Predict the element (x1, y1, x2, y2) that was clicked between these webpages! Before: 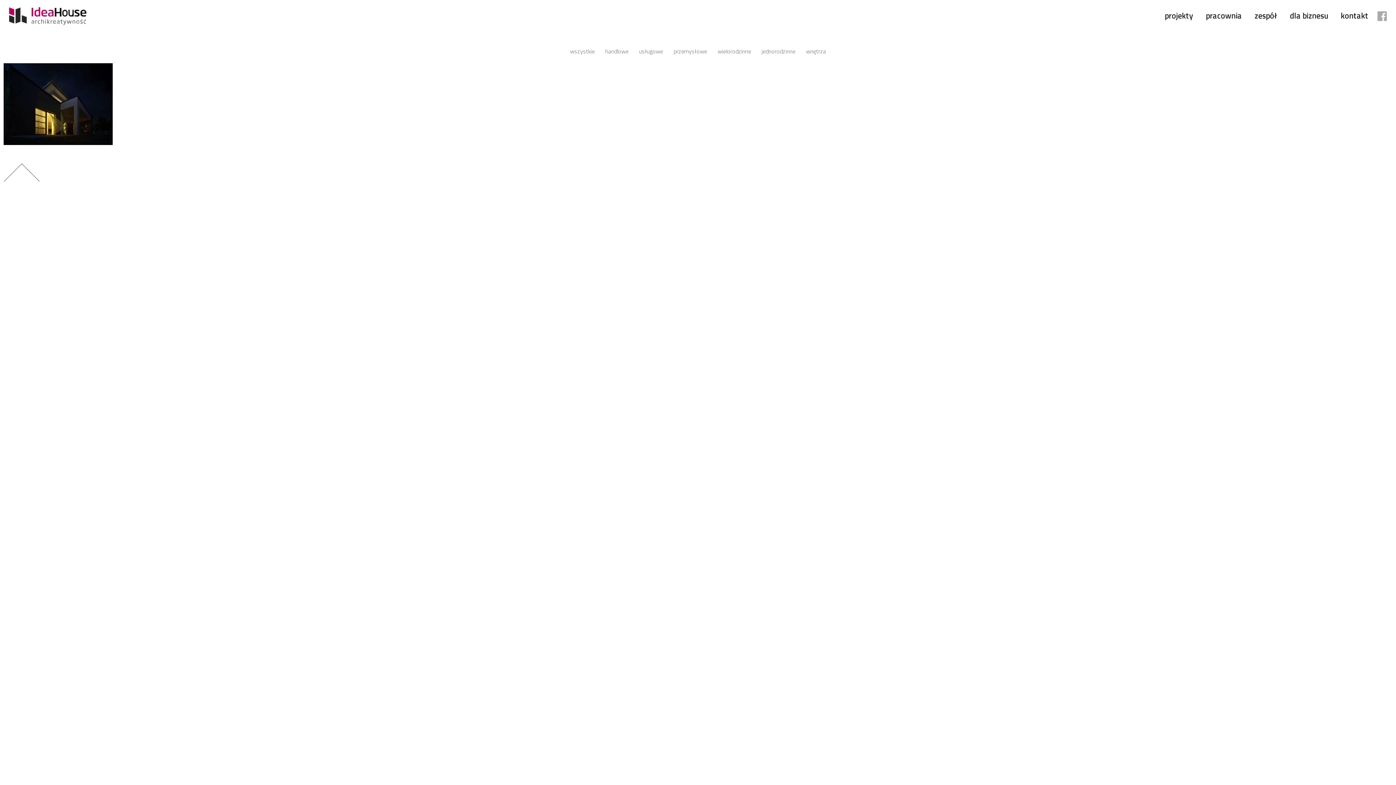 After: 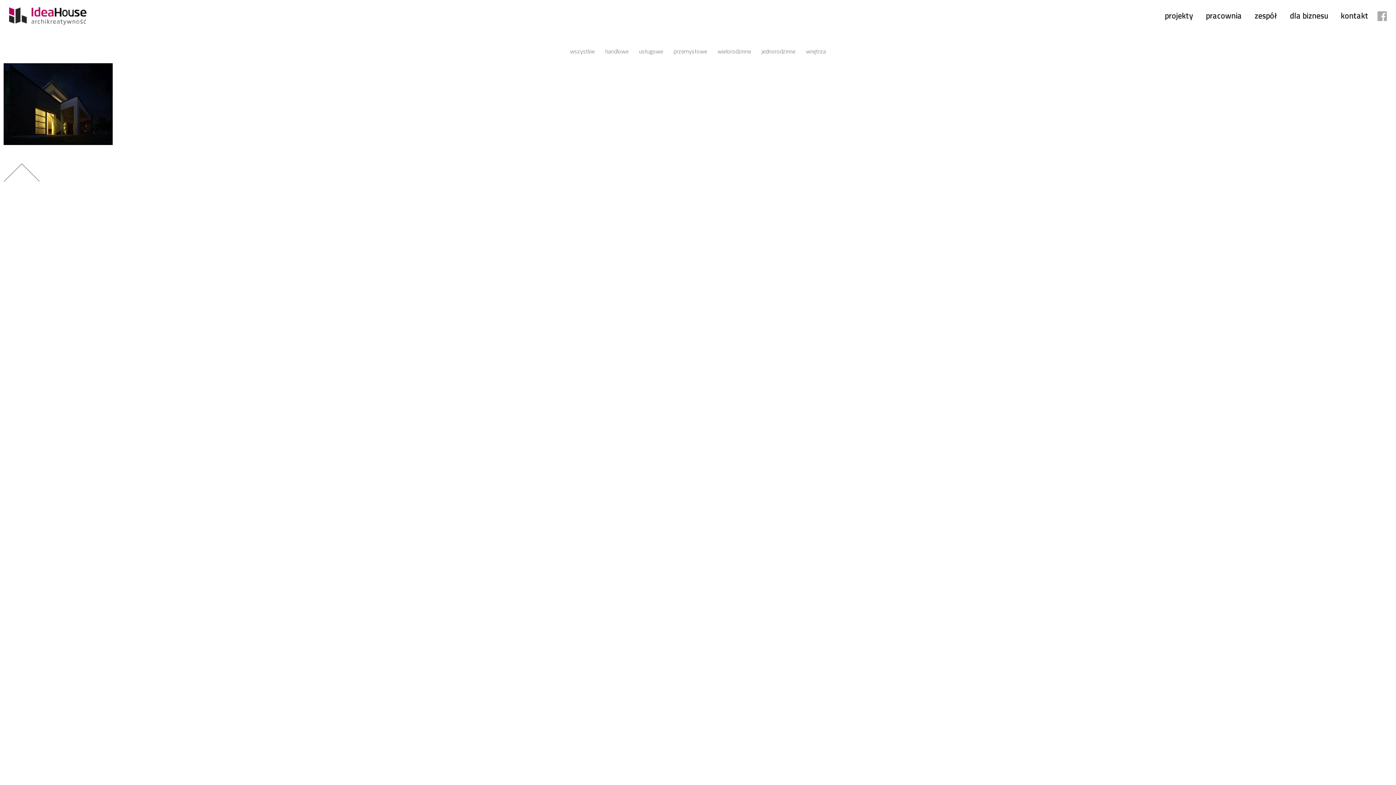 Action: bbox: (3, 175, 40, 184)